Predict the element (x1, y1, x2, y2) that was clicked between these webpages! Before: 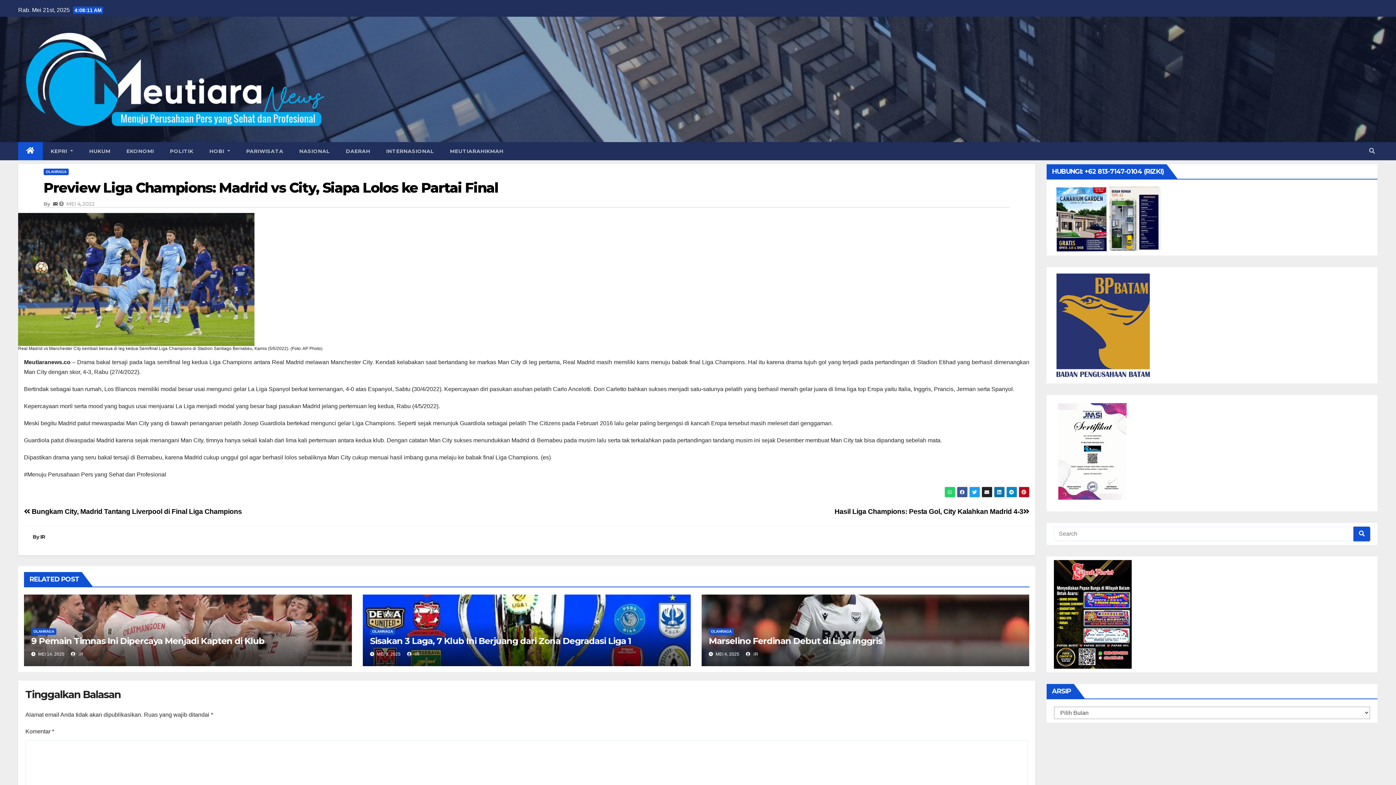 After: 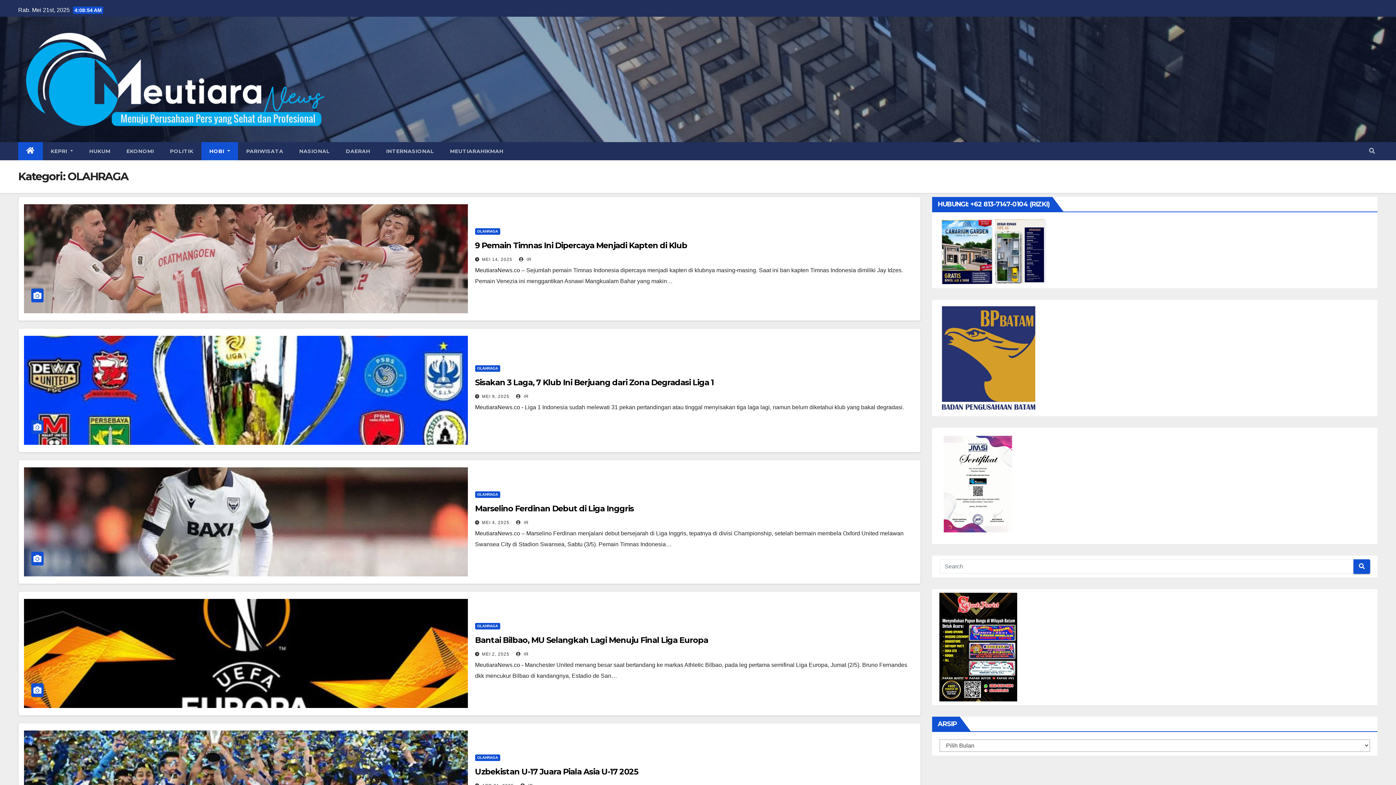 Action: label: OLAHRAGA bbox: (708, 628, 734, 635)